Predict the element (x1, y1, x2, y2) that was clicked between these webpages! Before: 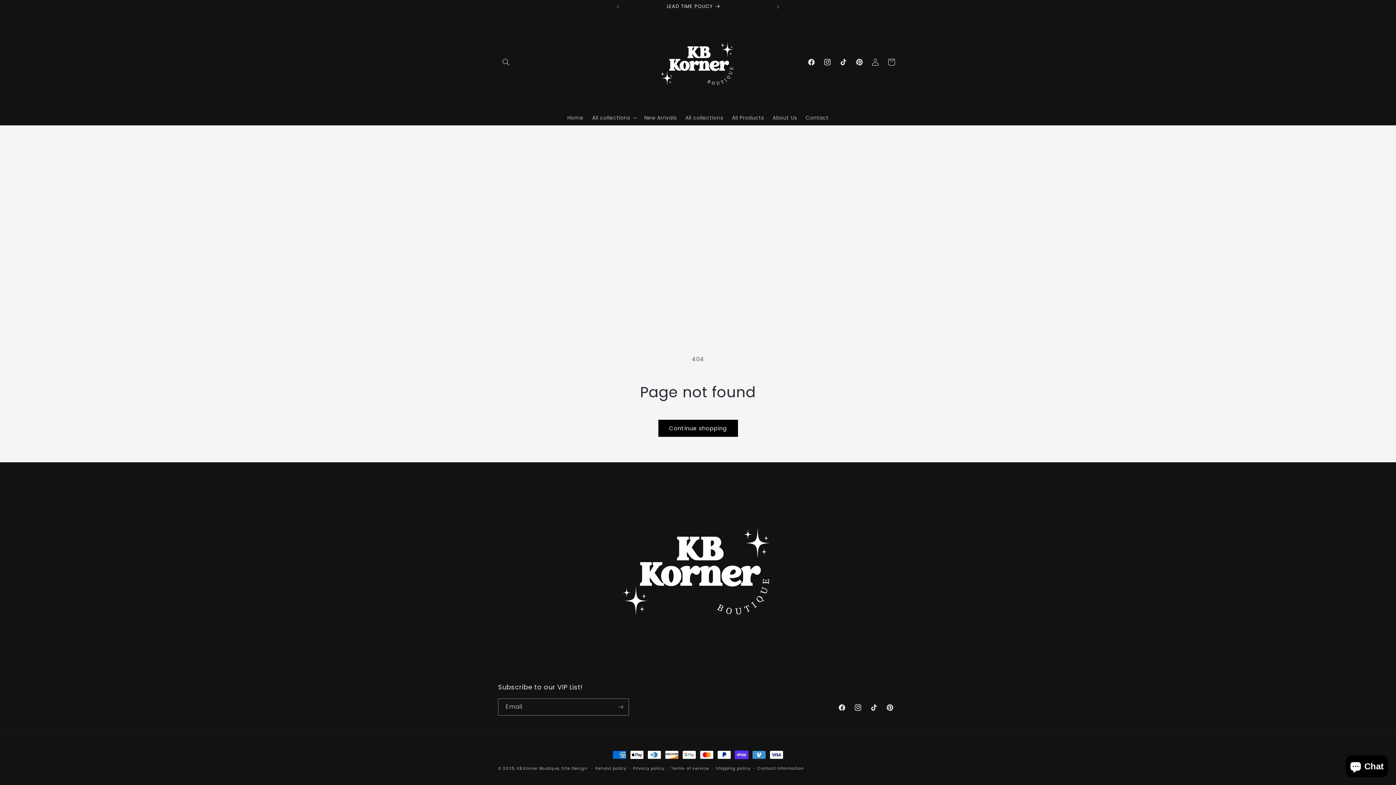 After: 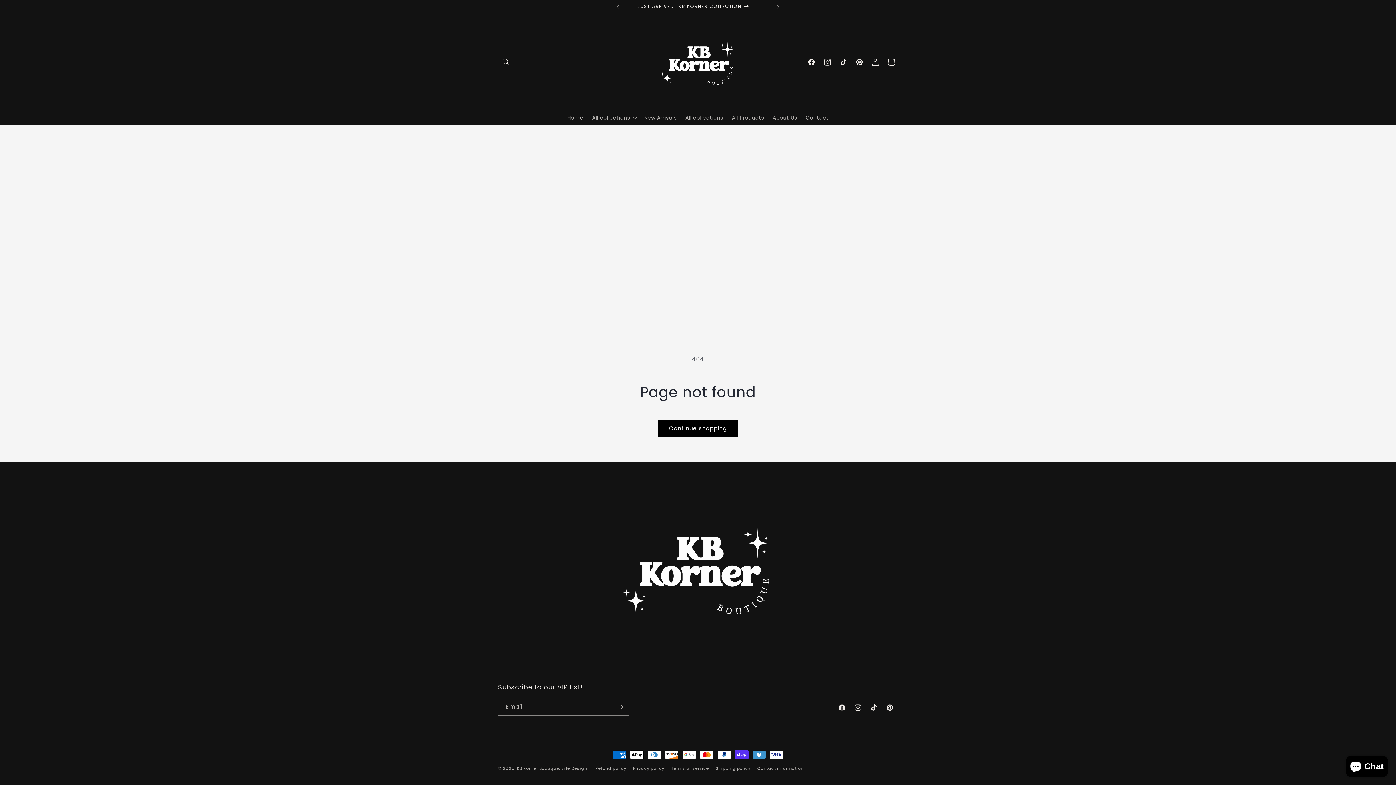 Action: bbox: (819, 54, 835, 70) label: Instagram